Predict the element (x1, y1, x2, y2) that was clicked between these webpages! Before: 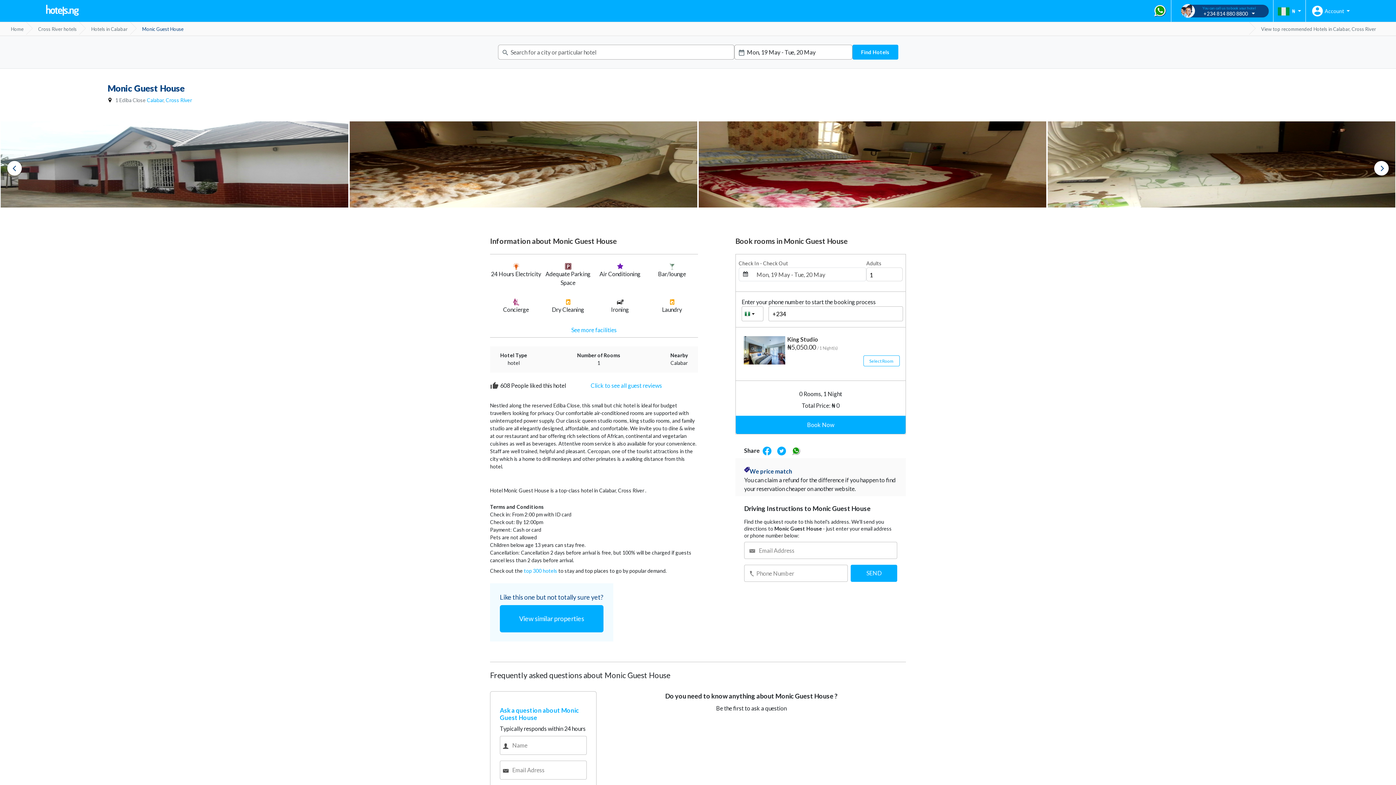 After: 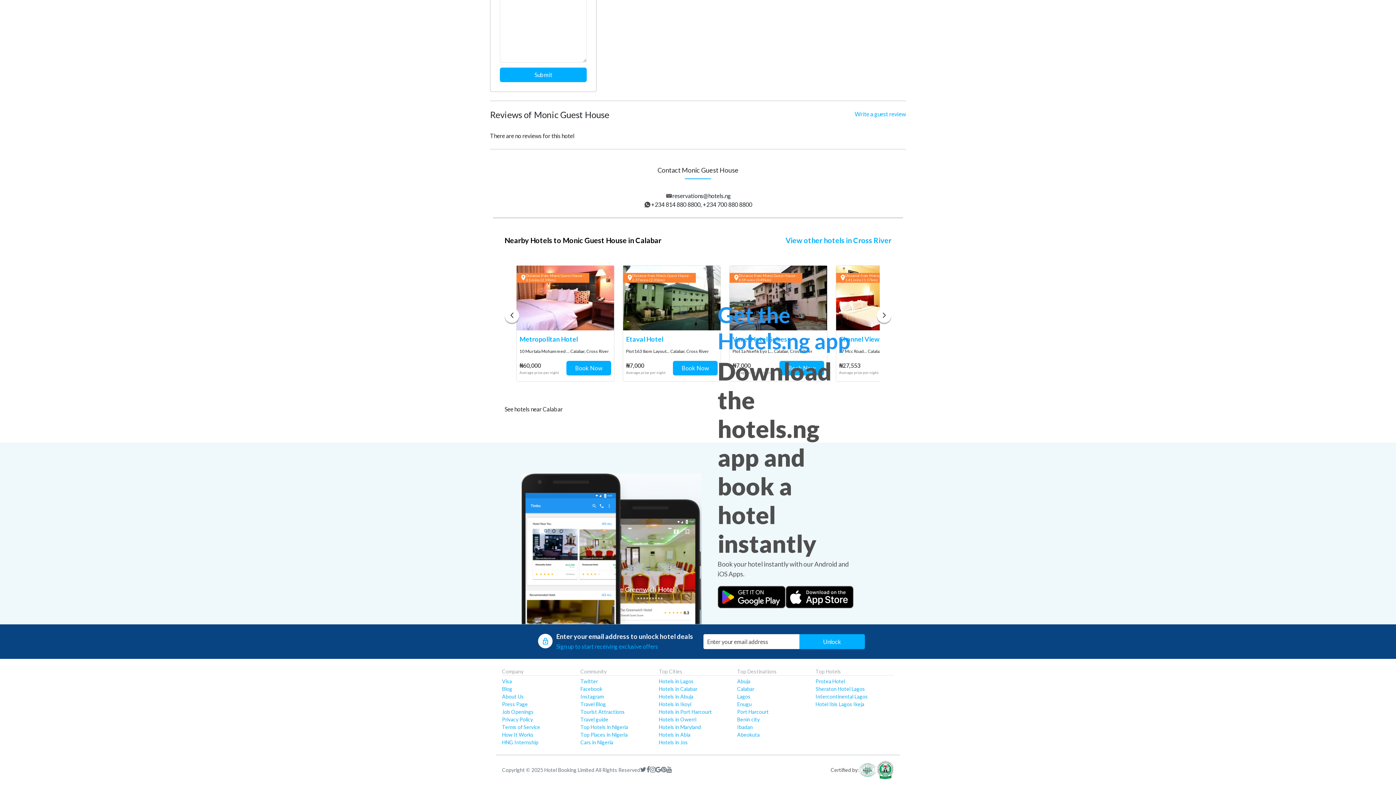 Action: label: Click to see all guest reviews bbox: (590, 382, 662, 389)